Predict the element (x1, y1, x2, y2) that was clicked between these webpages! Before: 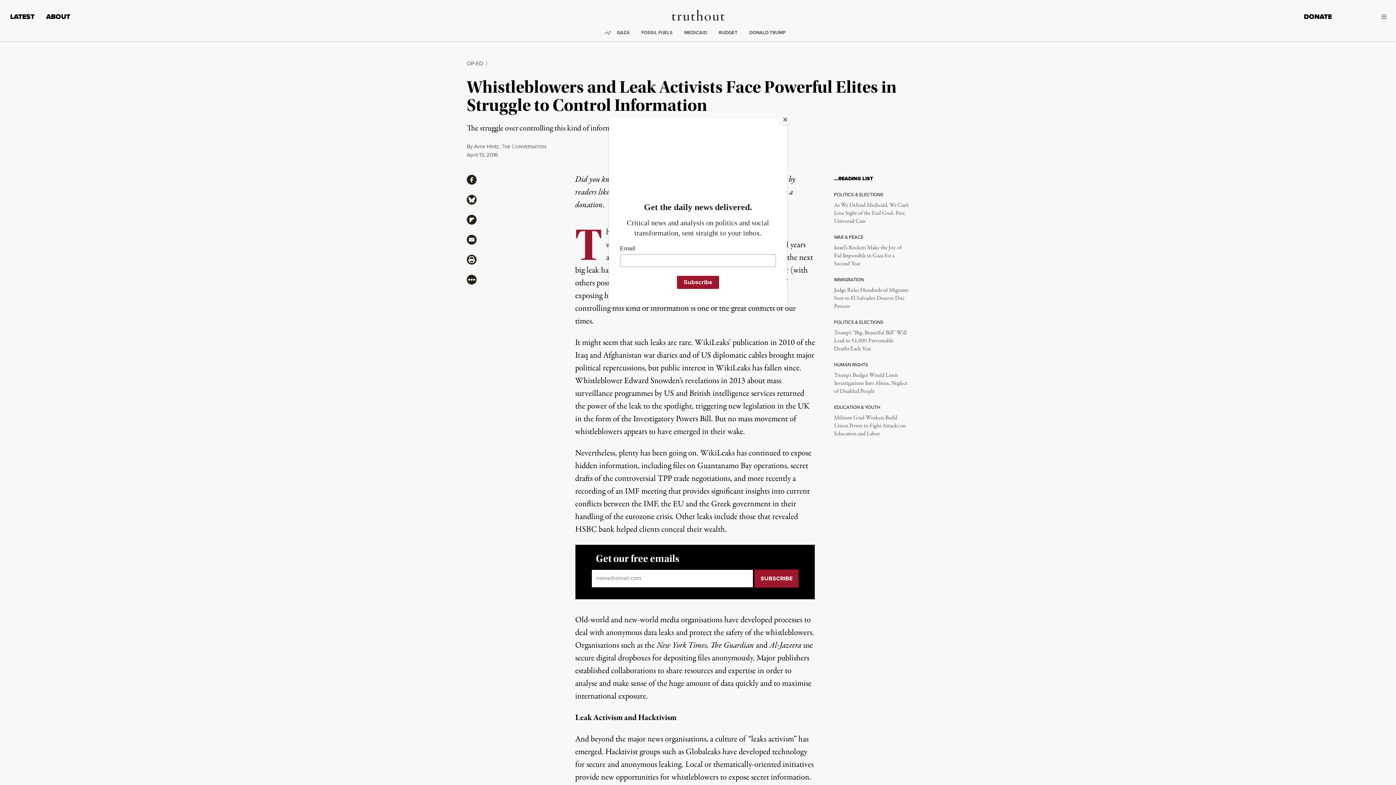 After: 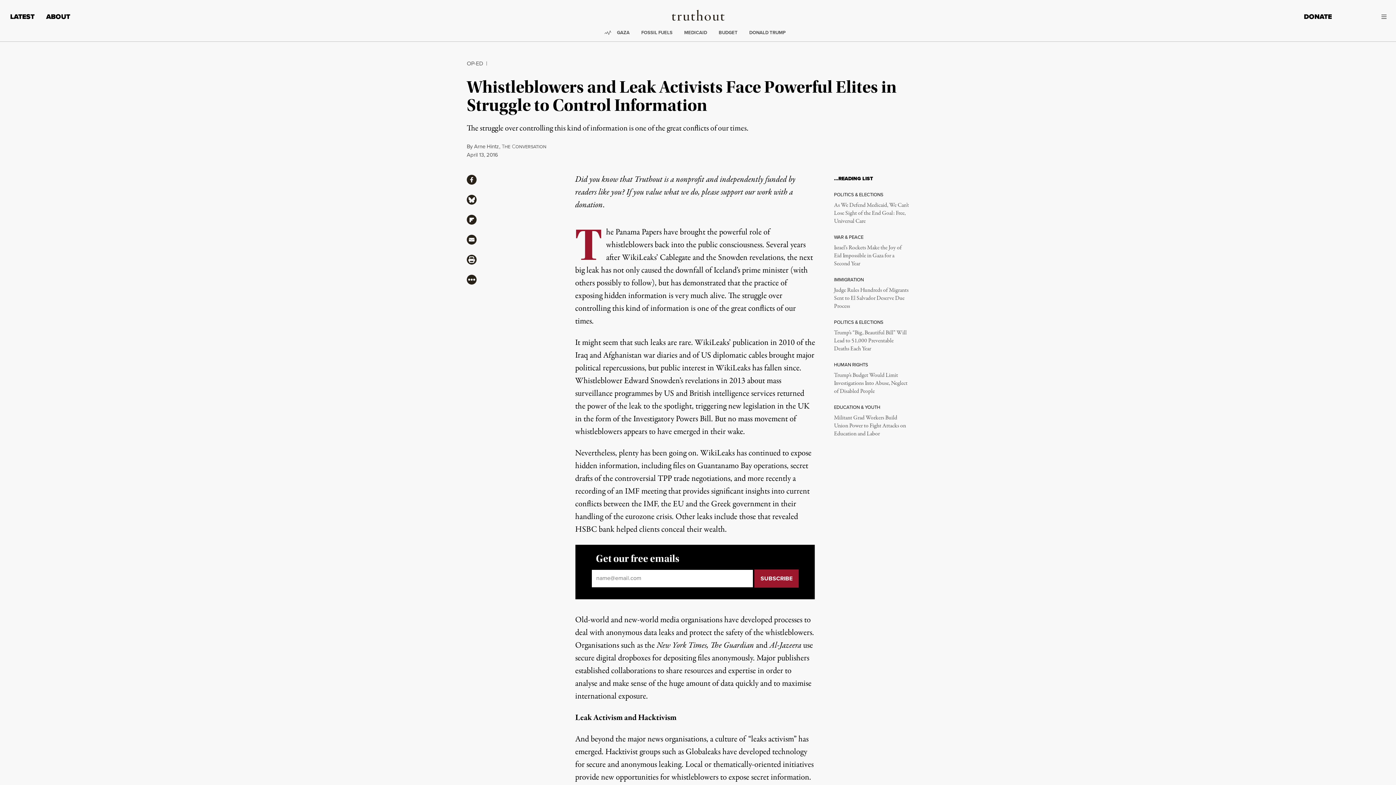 Action: bbox: (780, 114, 790, 125) label: Close